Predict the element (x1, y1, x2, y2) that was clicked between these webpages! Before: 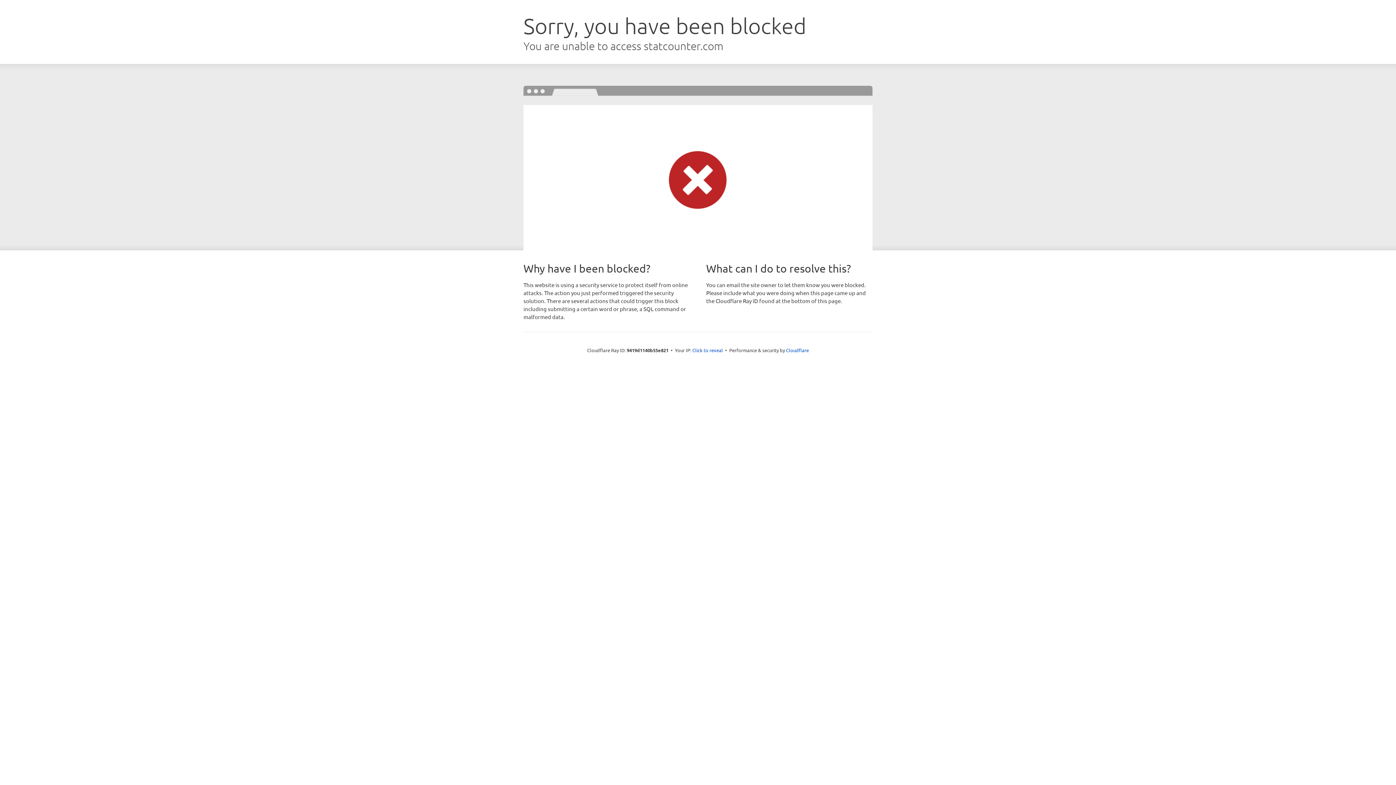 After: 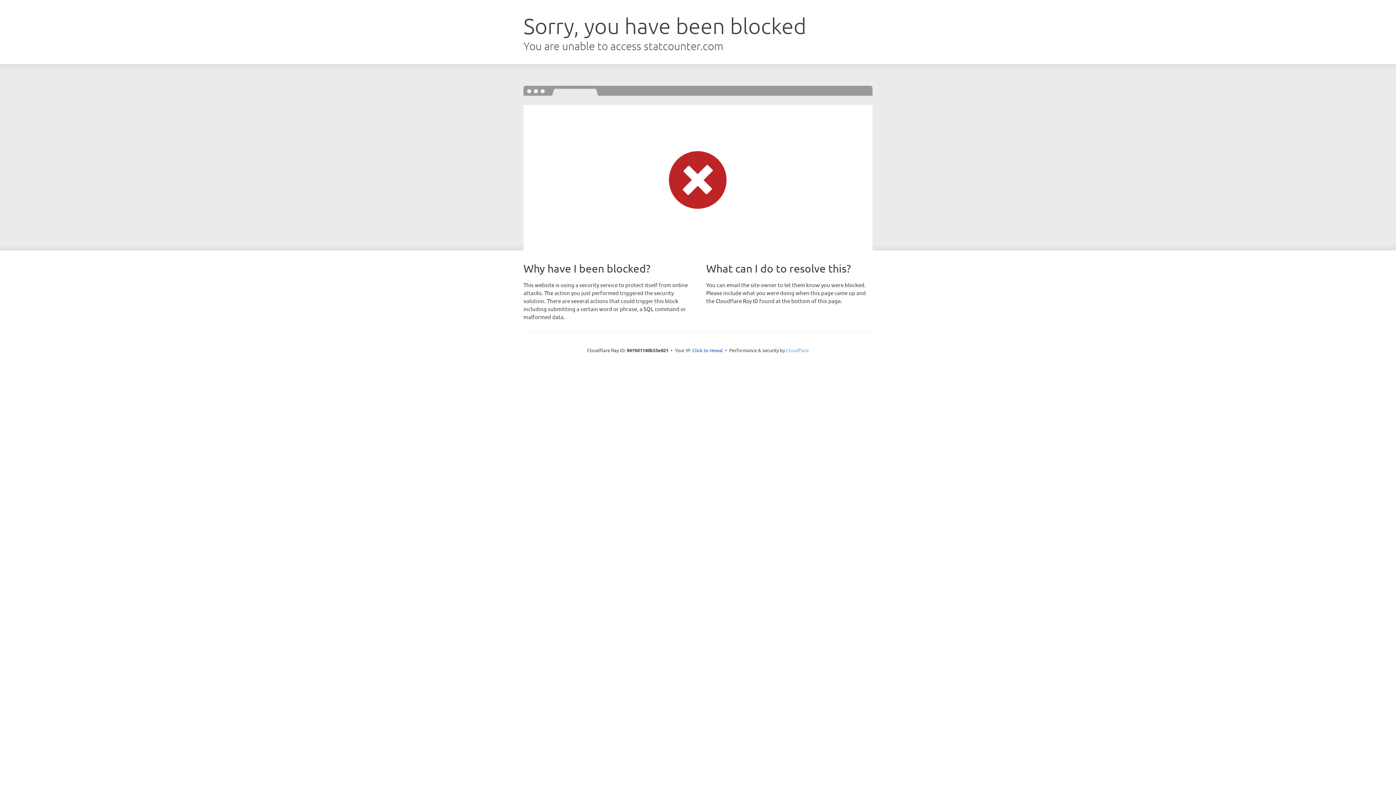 Action: bbox: (786, 347, 809, 353) label: Cloudflare